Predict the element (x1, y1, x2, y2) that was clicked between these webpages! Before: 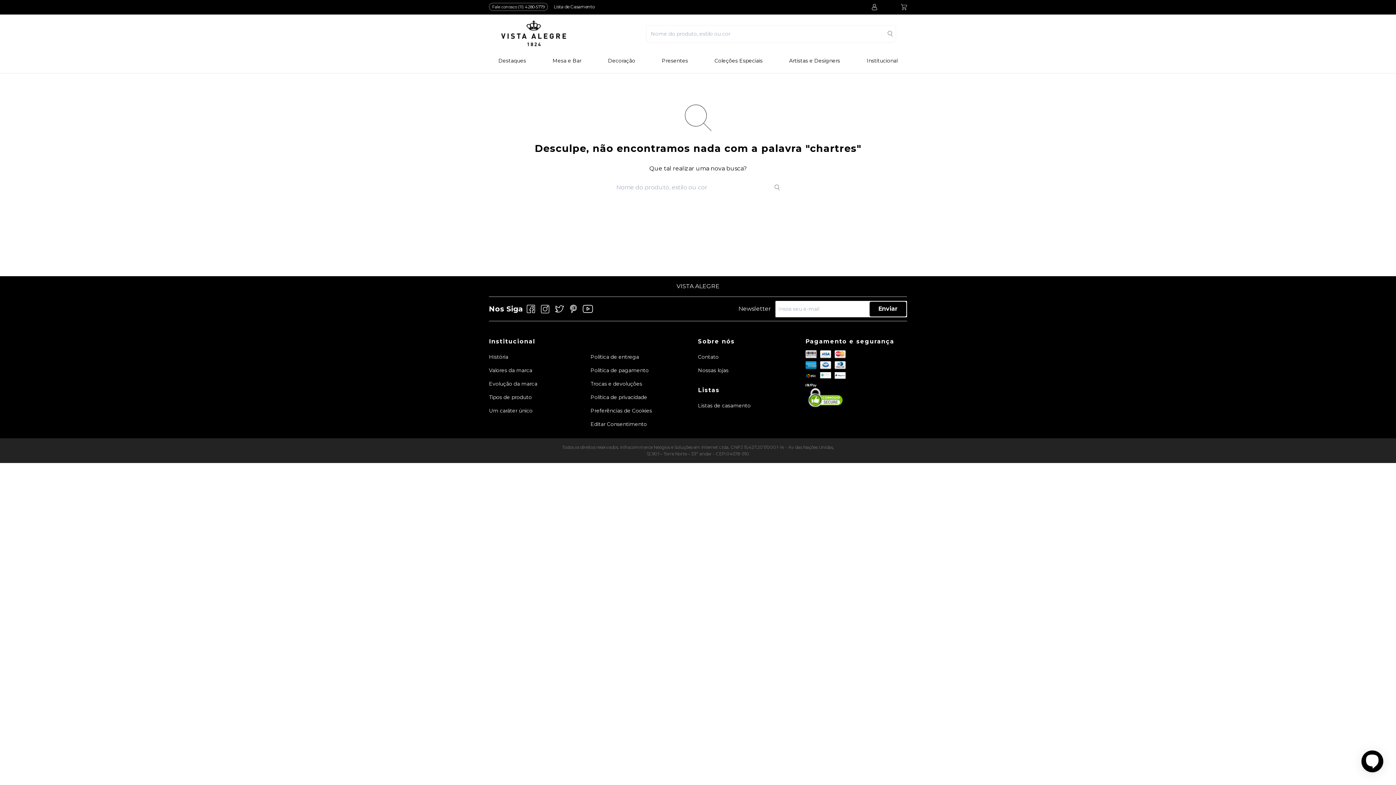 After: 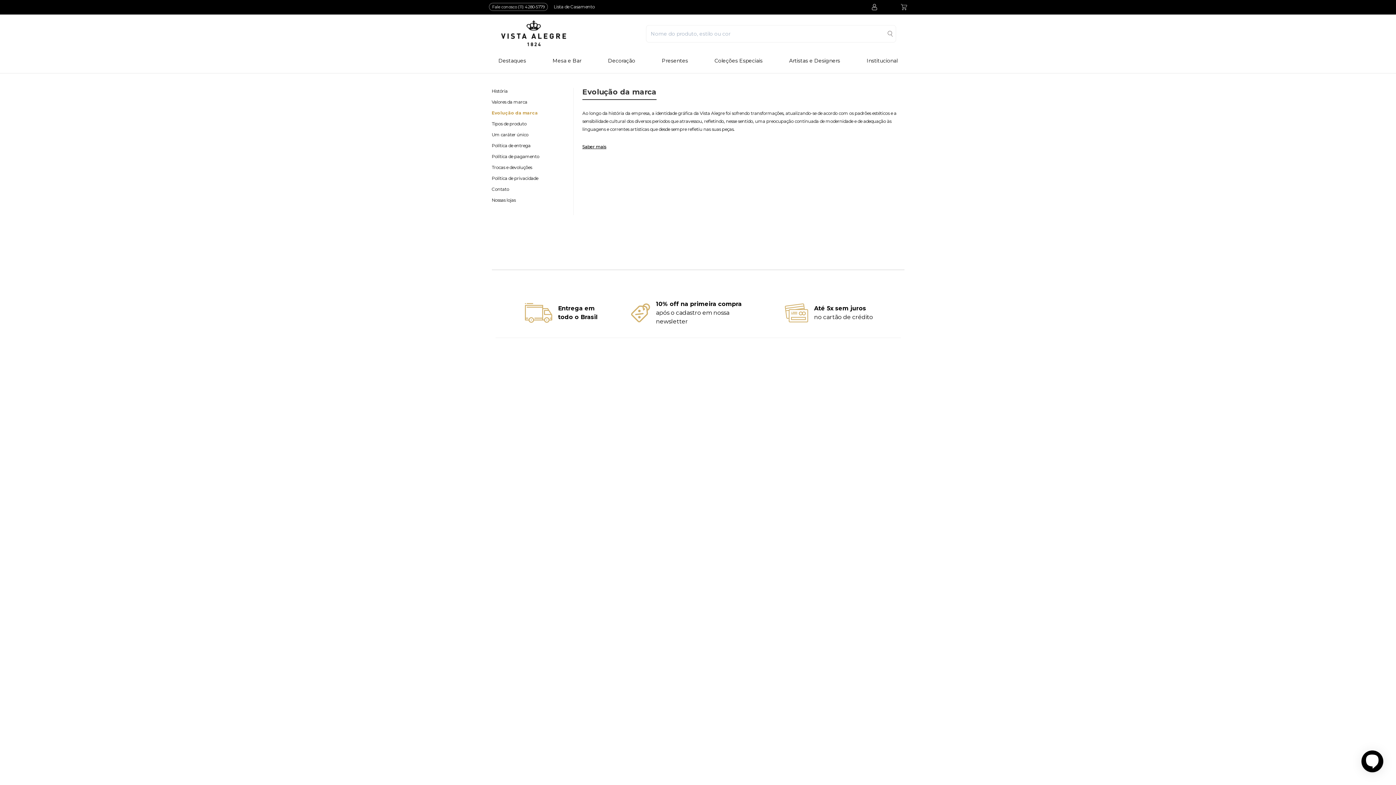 Action: label: Evolução da marca bbox: (489, 377, 590, 390)